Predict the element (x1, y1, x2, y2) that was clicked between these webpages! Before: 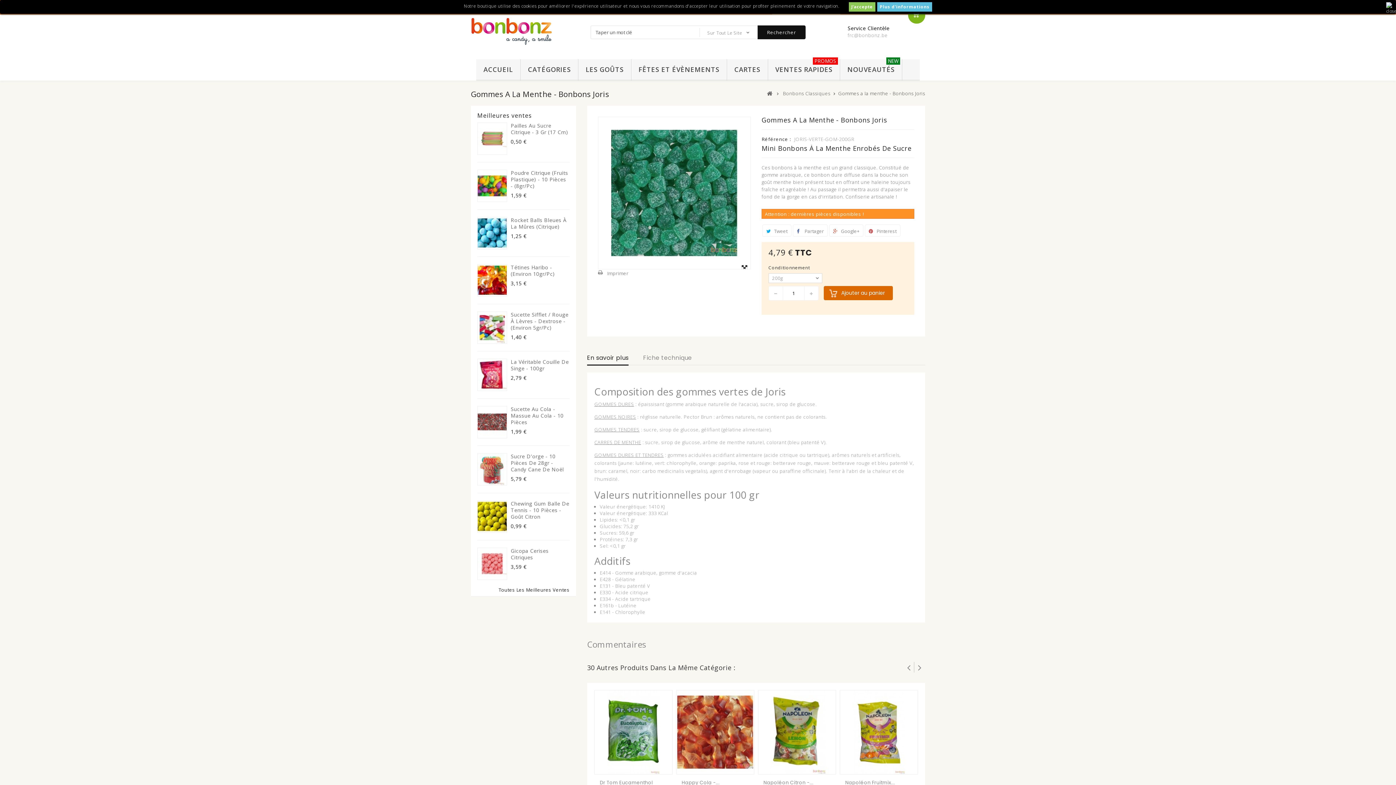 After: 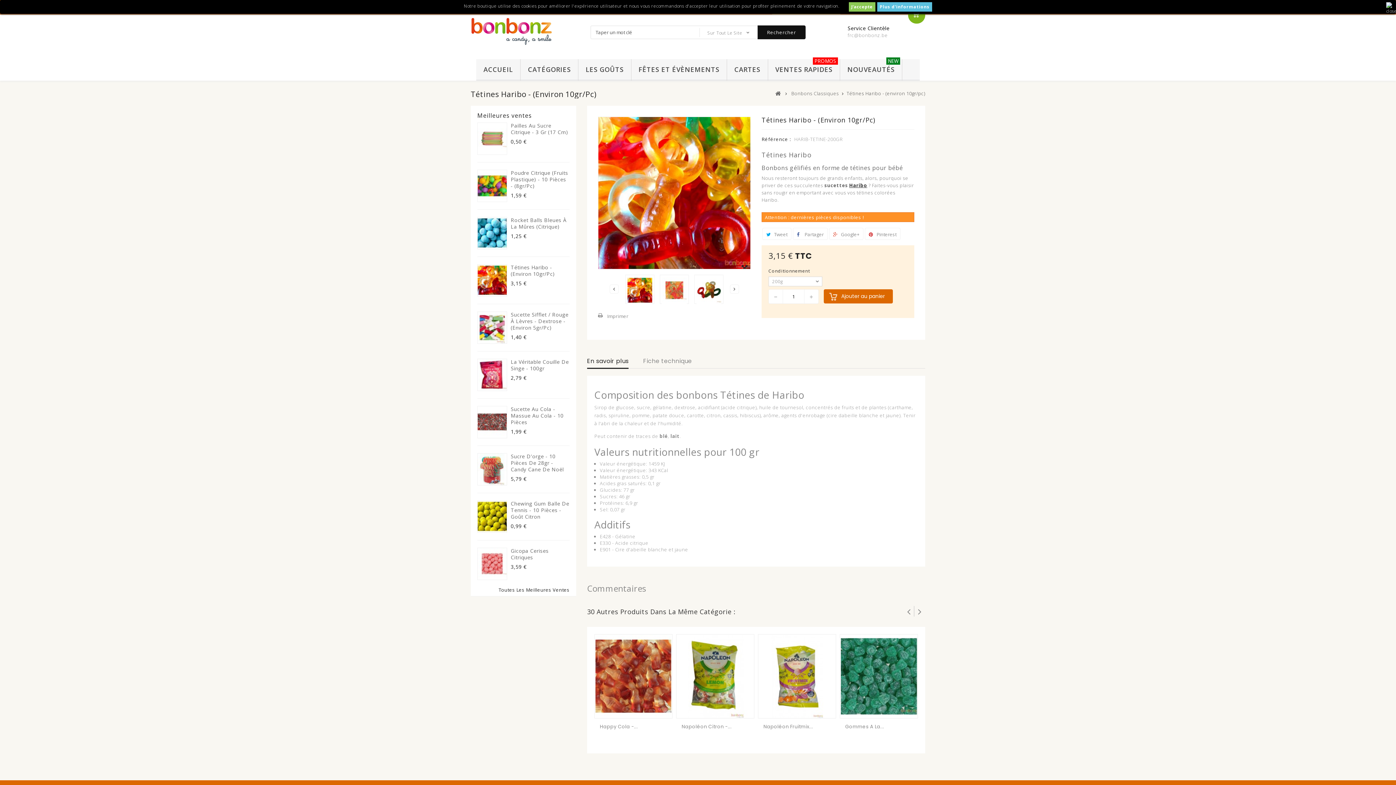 Action: bbox: (477, 264, 507, 296)